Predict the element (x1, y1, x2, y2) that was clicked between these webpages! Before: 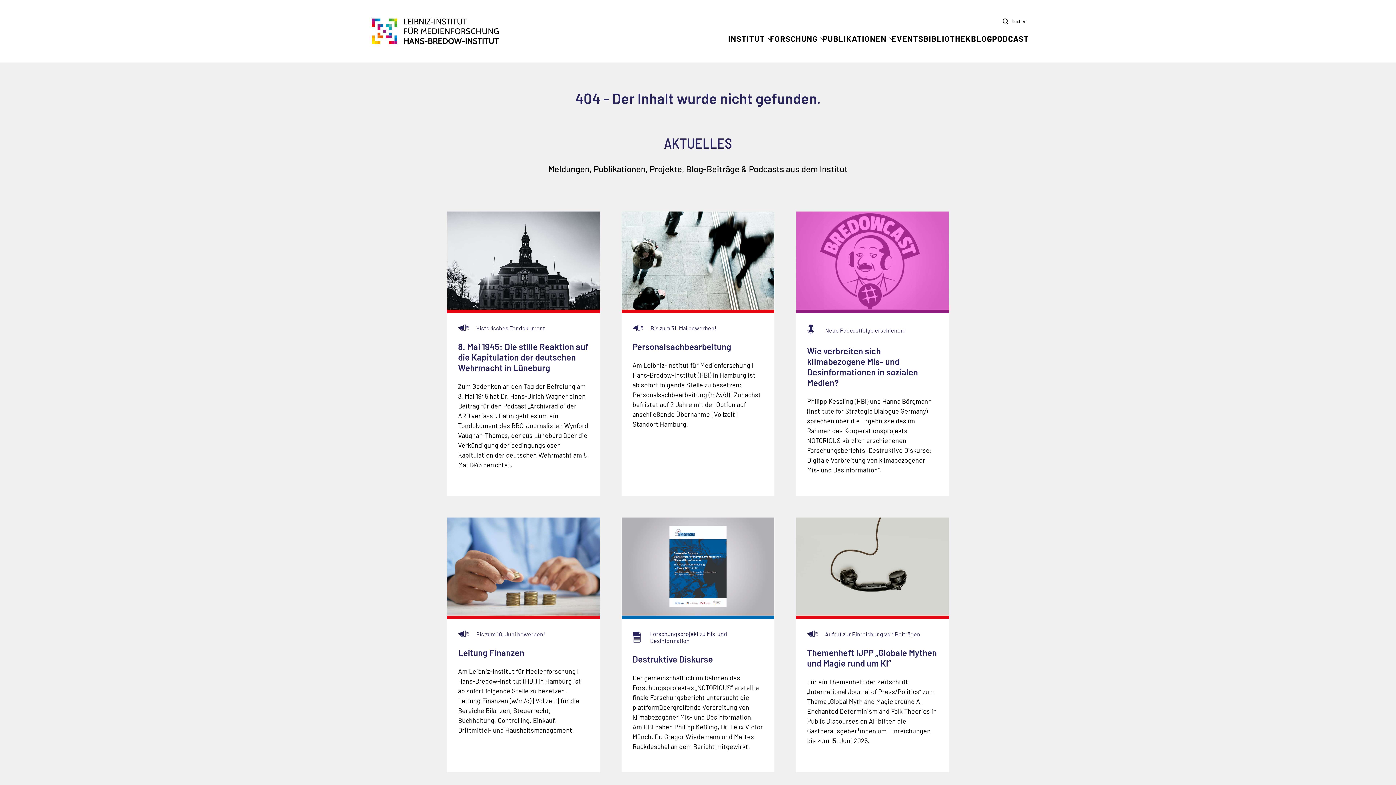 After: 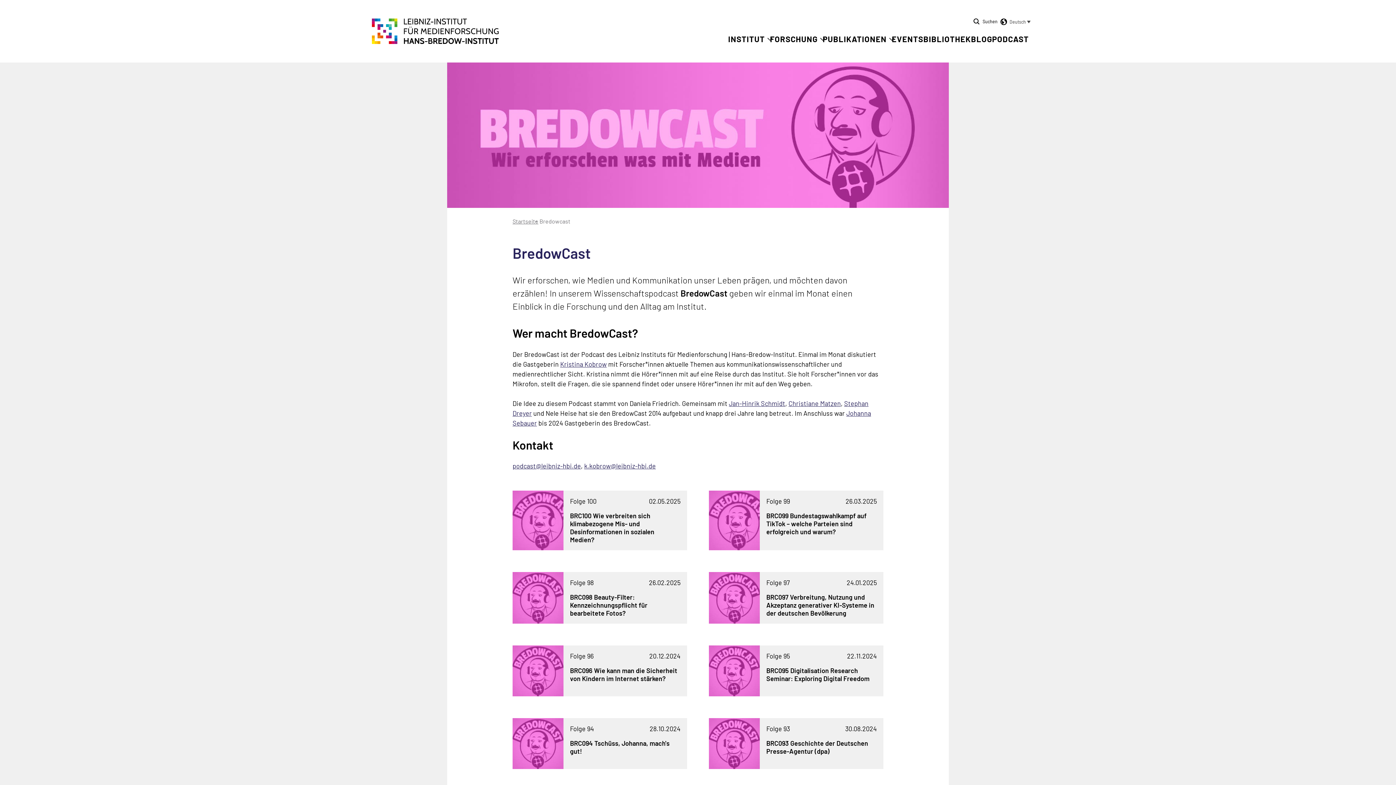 Action: bbox: (992, 33, 1029, 43) label: PODCAST